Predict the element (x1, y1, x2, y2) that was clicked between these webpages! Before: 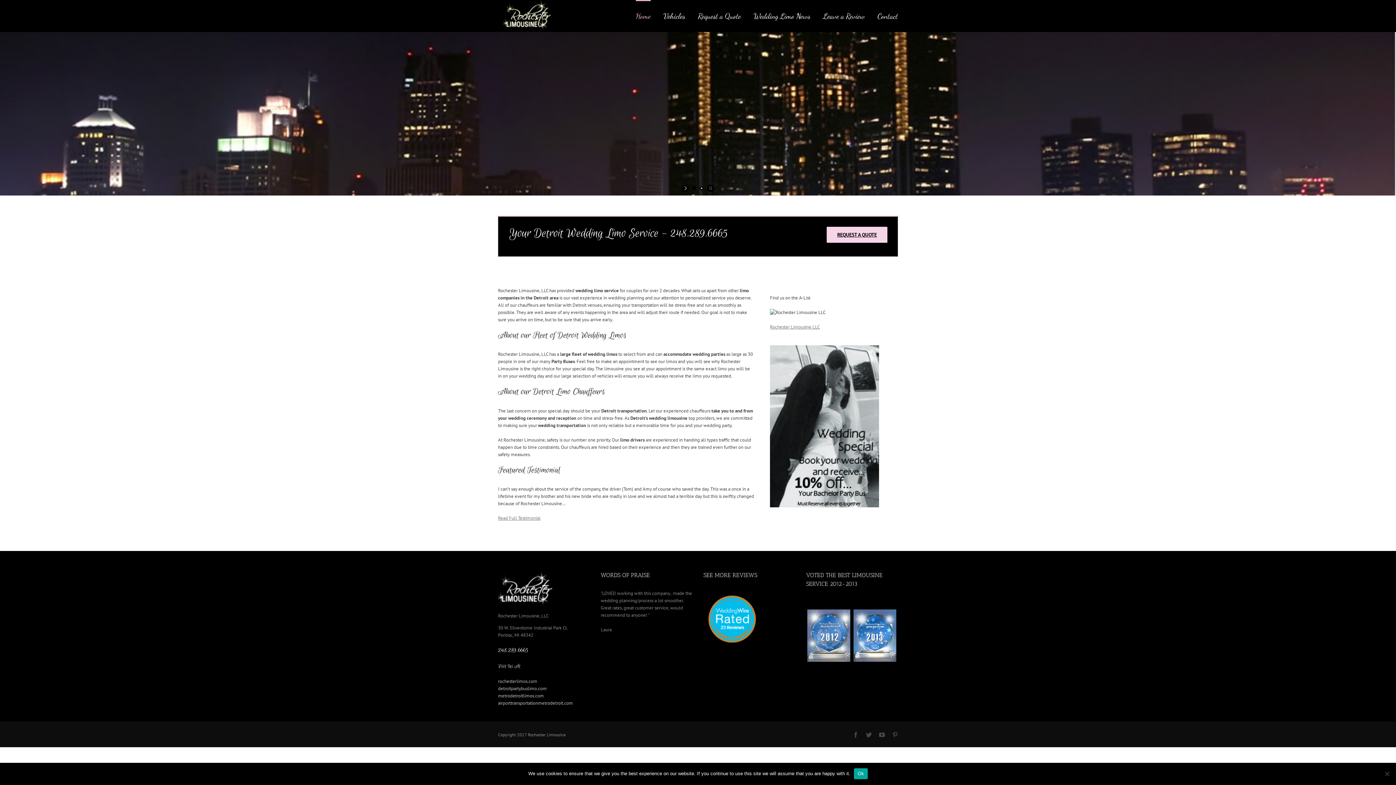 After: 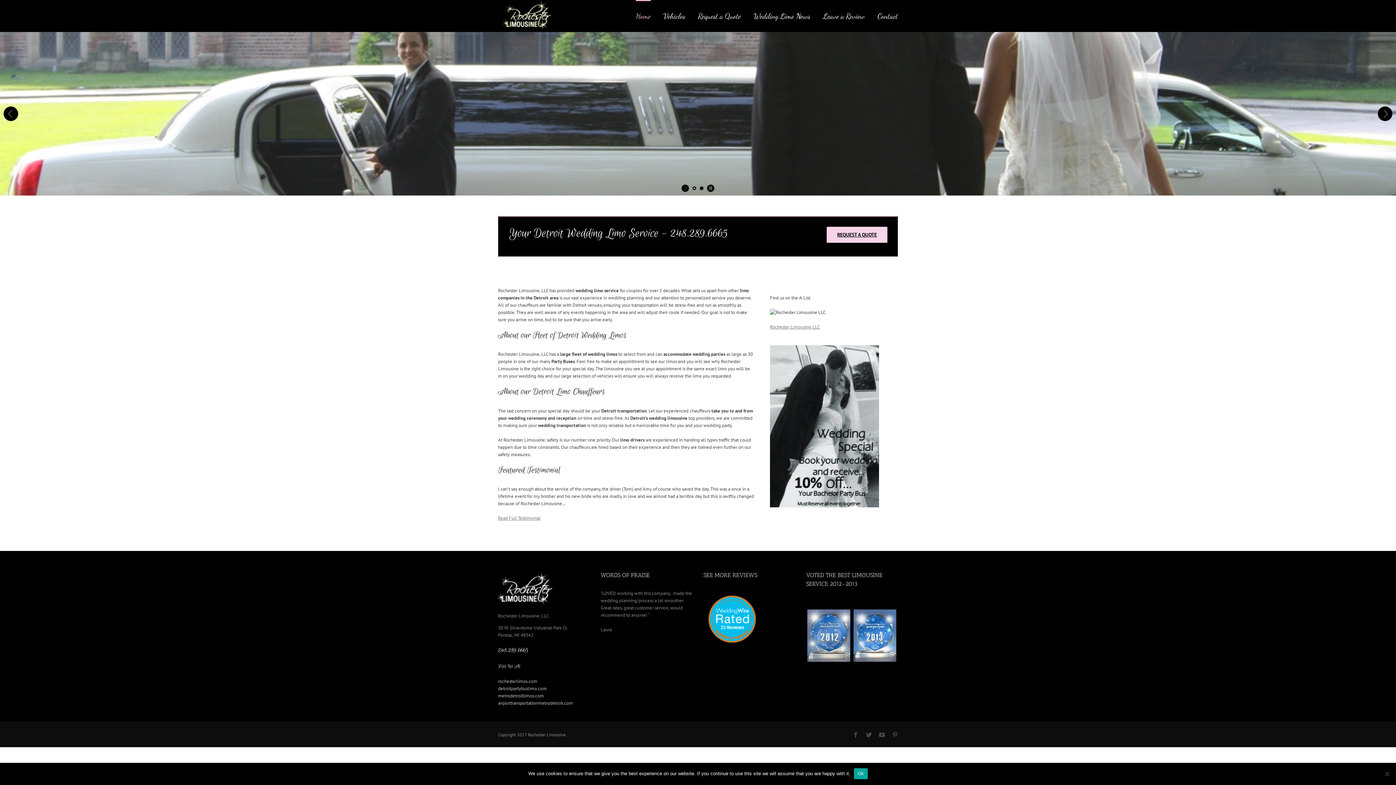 Action: bbox: (705, 184, 714, 191) label: stop slideshow